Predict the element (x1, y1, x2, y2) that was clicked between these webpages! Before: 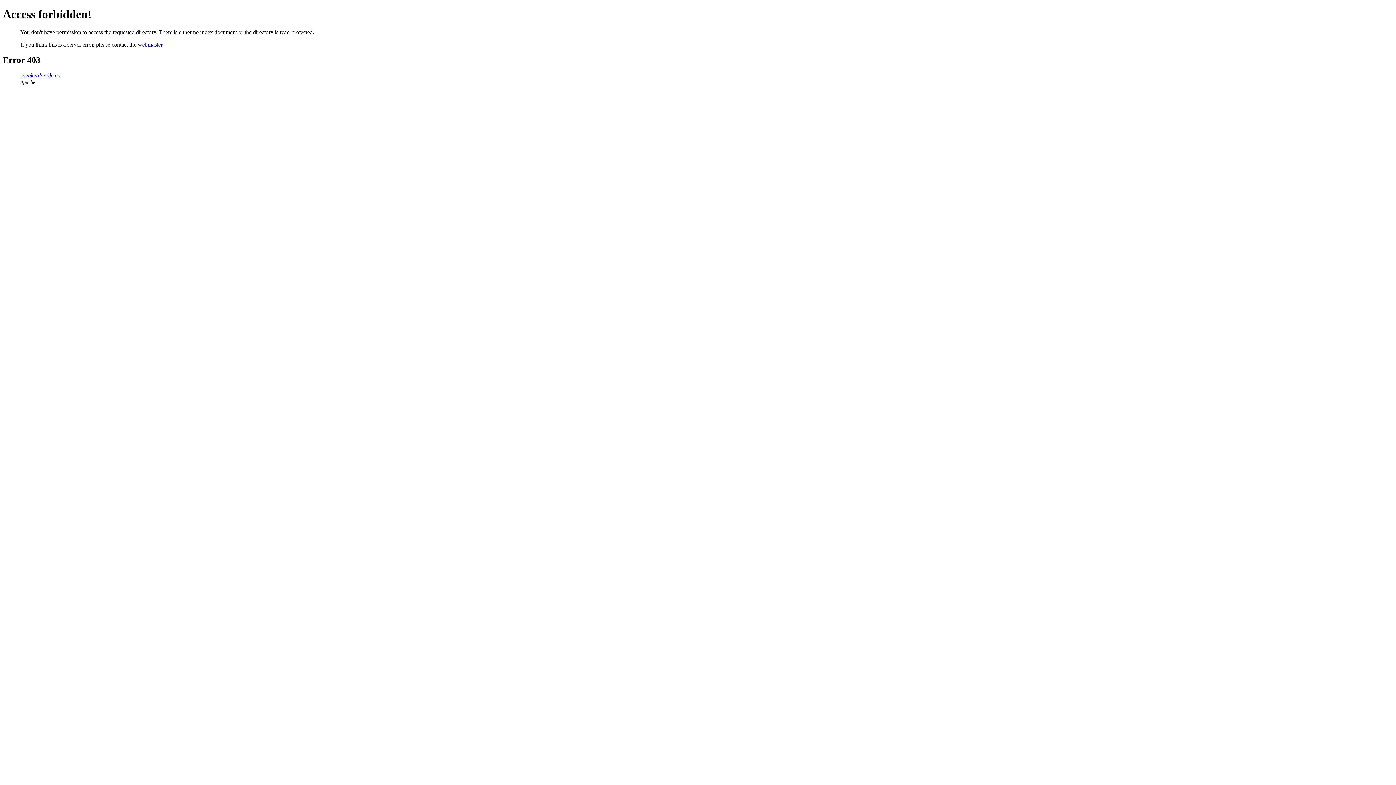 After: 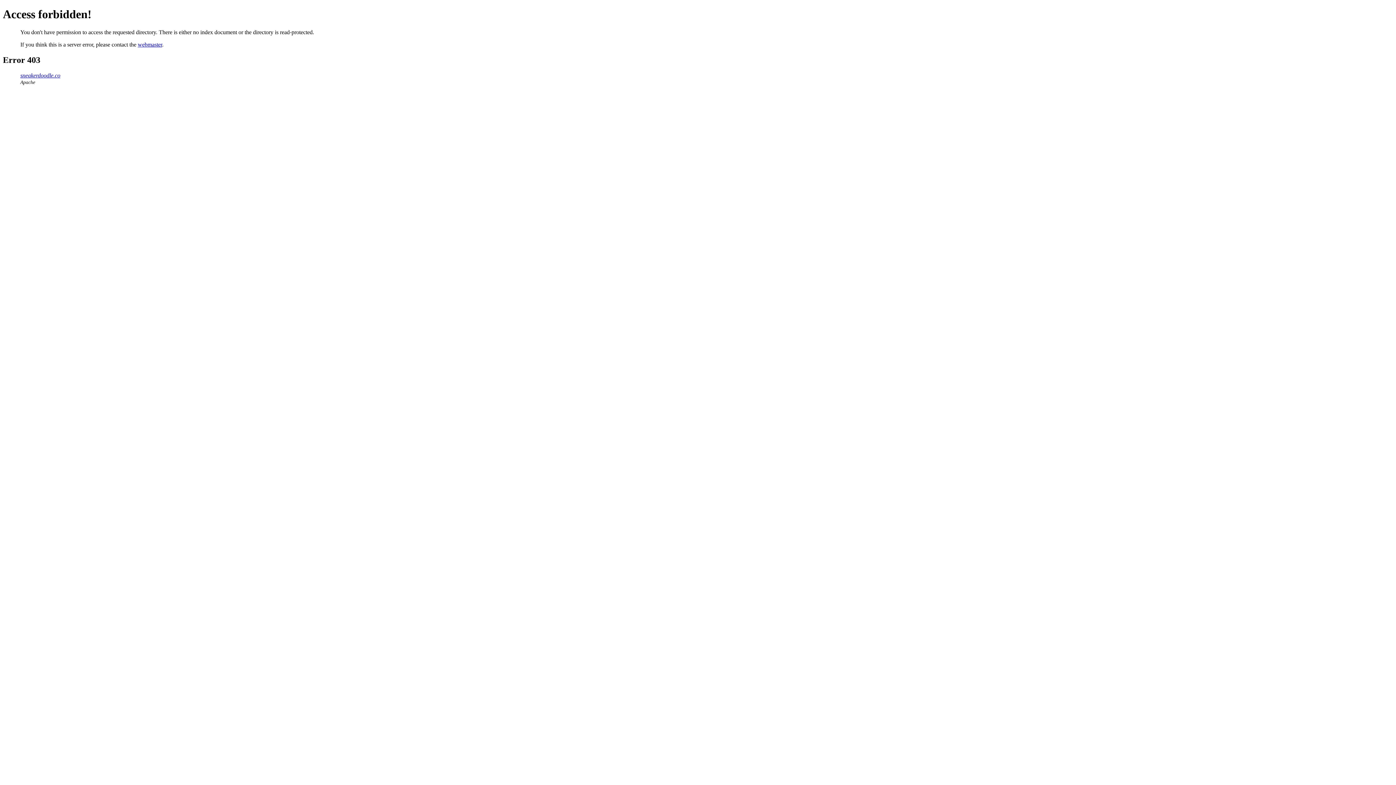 Action: bbox: (137, 41, 162, 47) label: webmaster